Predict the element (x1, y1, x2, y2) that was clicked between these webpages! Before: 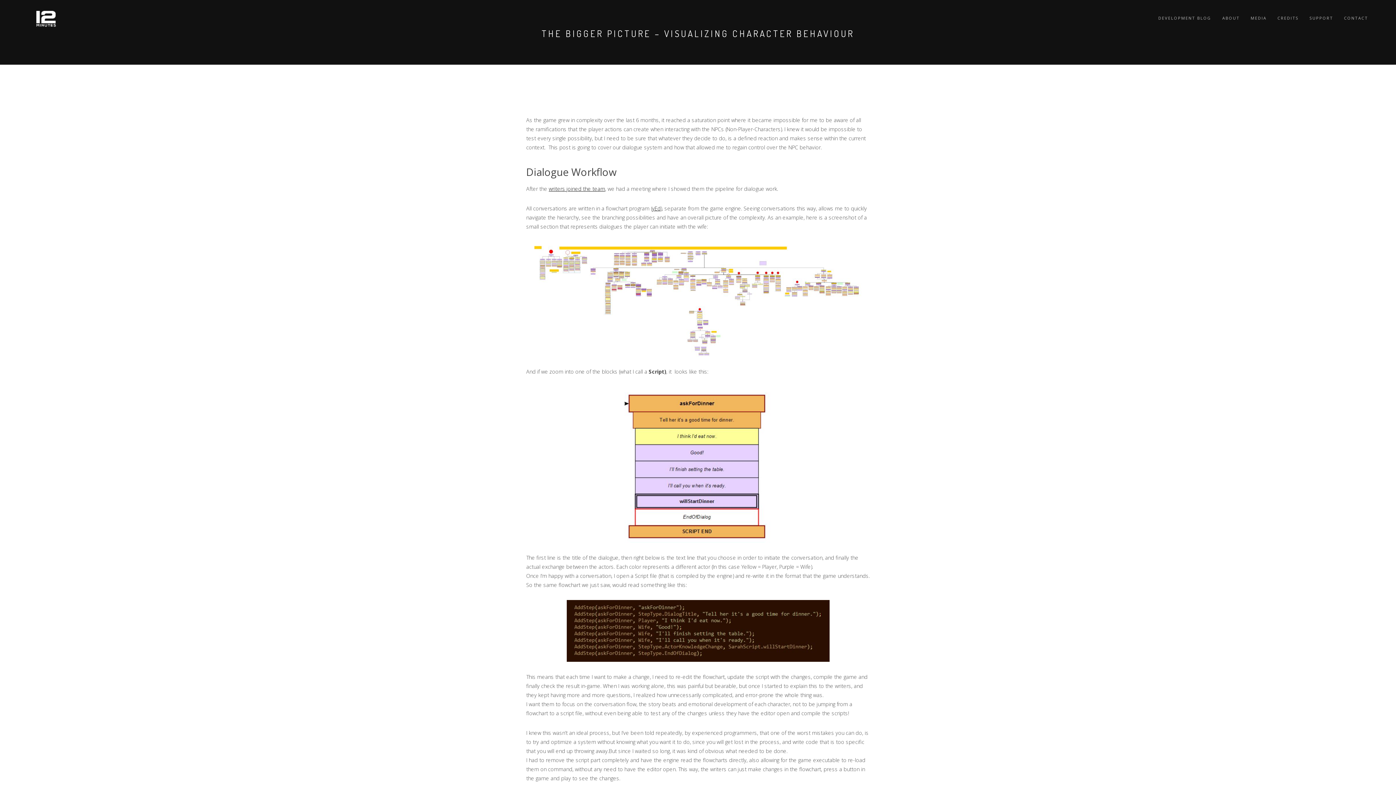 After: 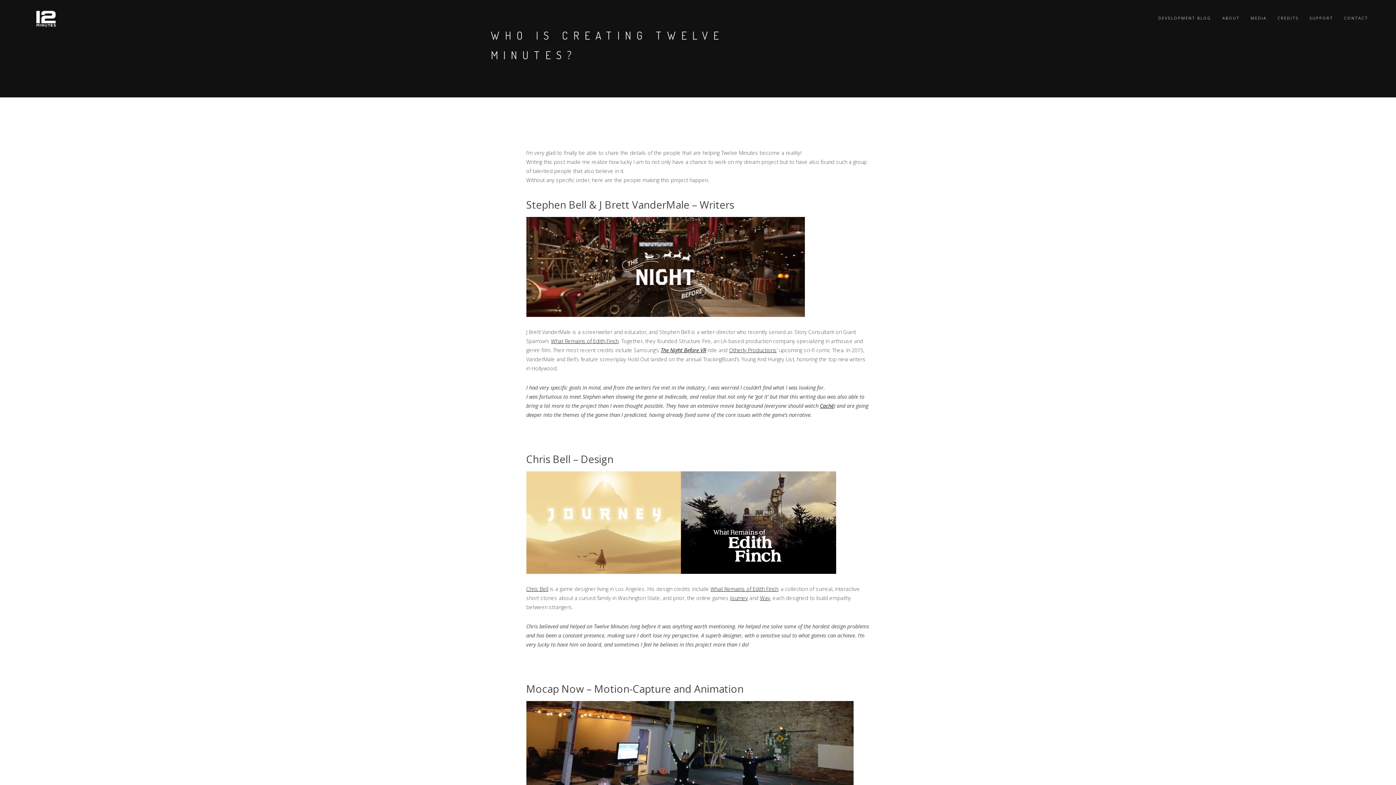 Action: label: writers joined the team bbox: (548, 185, 605, 192)